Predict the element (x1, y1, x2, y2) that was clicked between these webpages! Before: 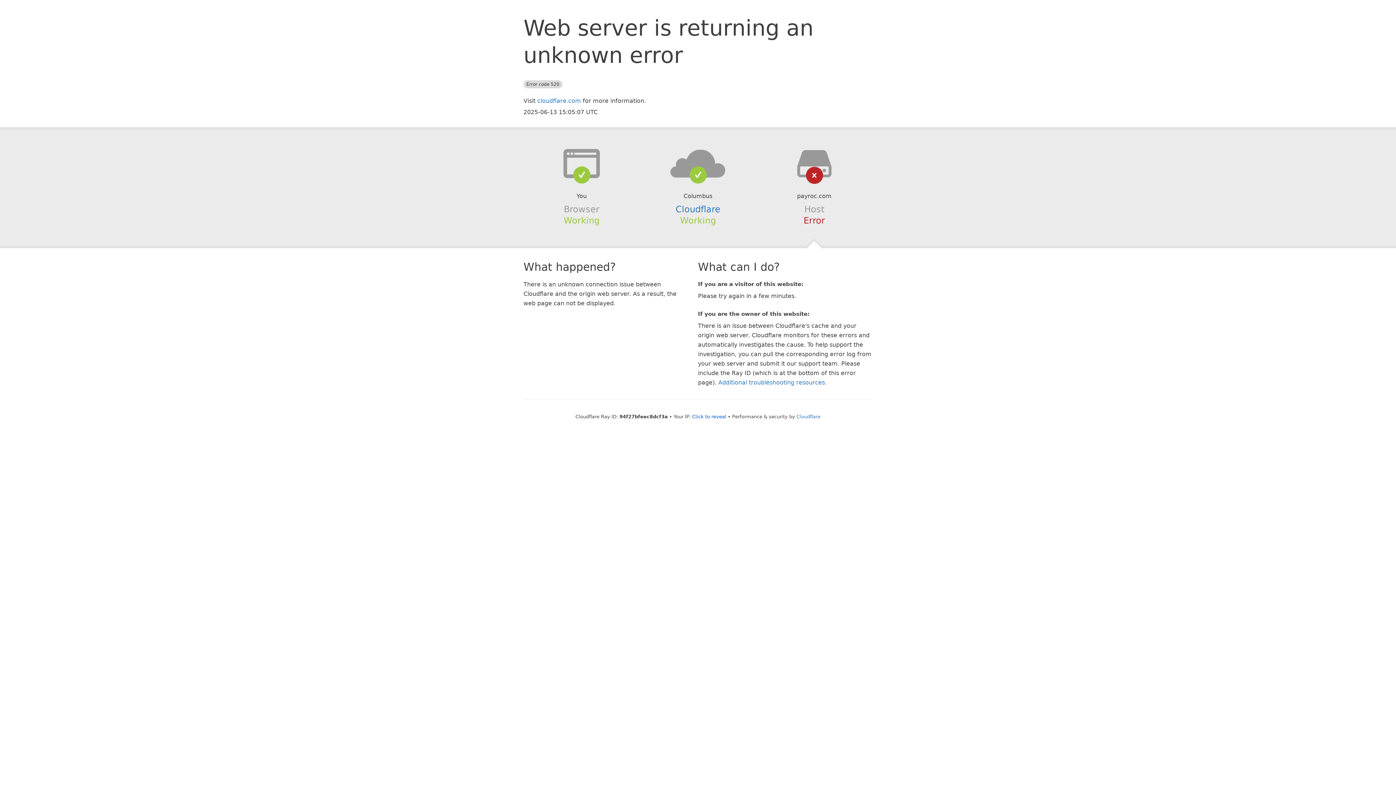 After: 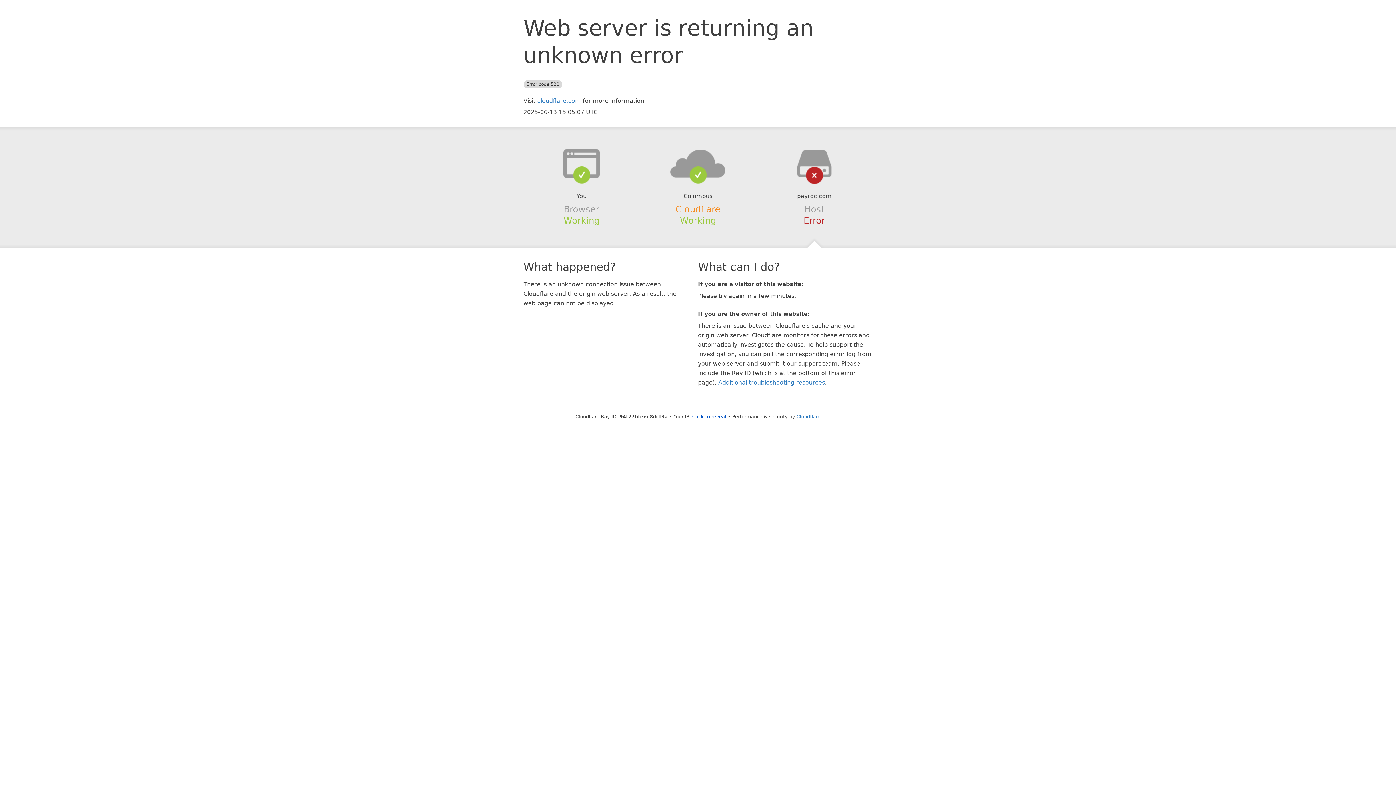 Action: label: Cloudflare bbox: (675, 204, 720, 214)